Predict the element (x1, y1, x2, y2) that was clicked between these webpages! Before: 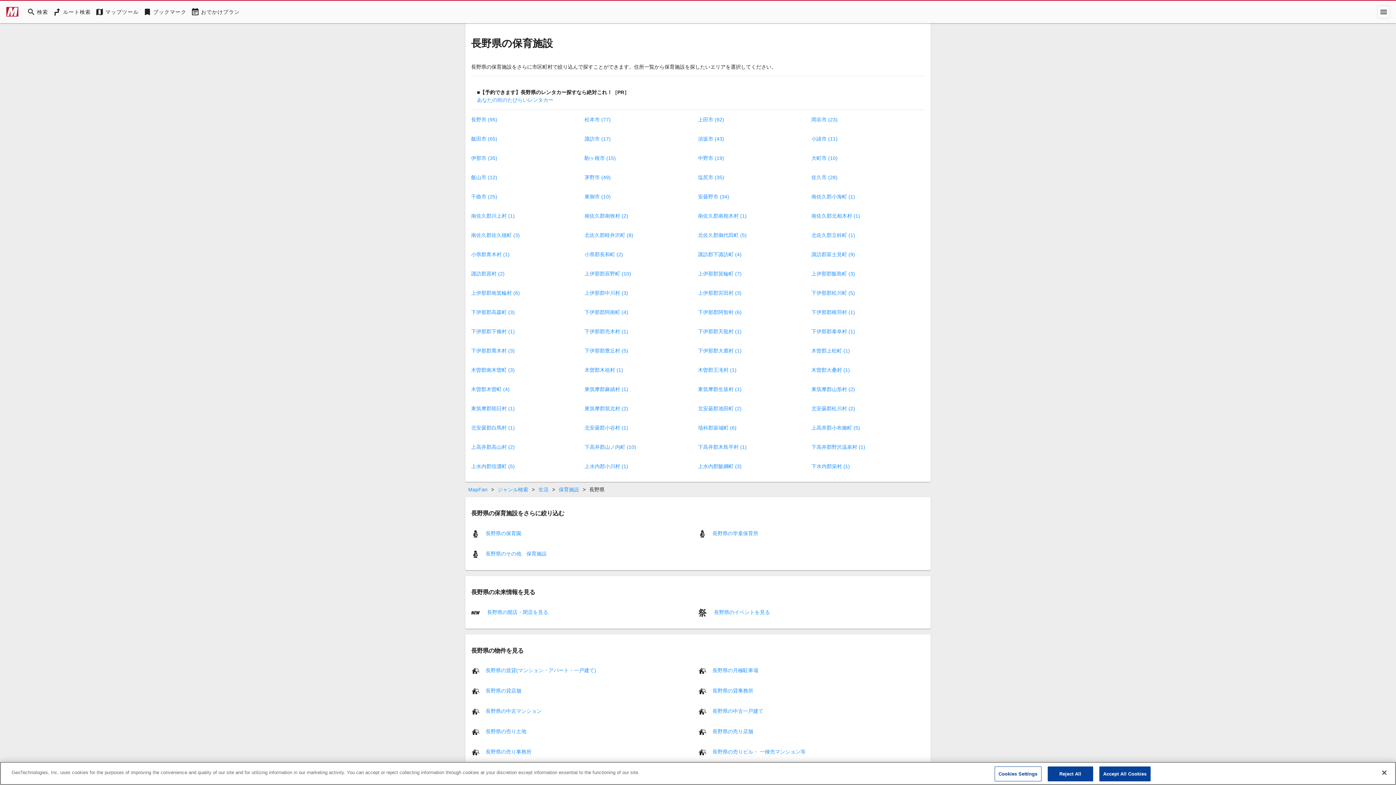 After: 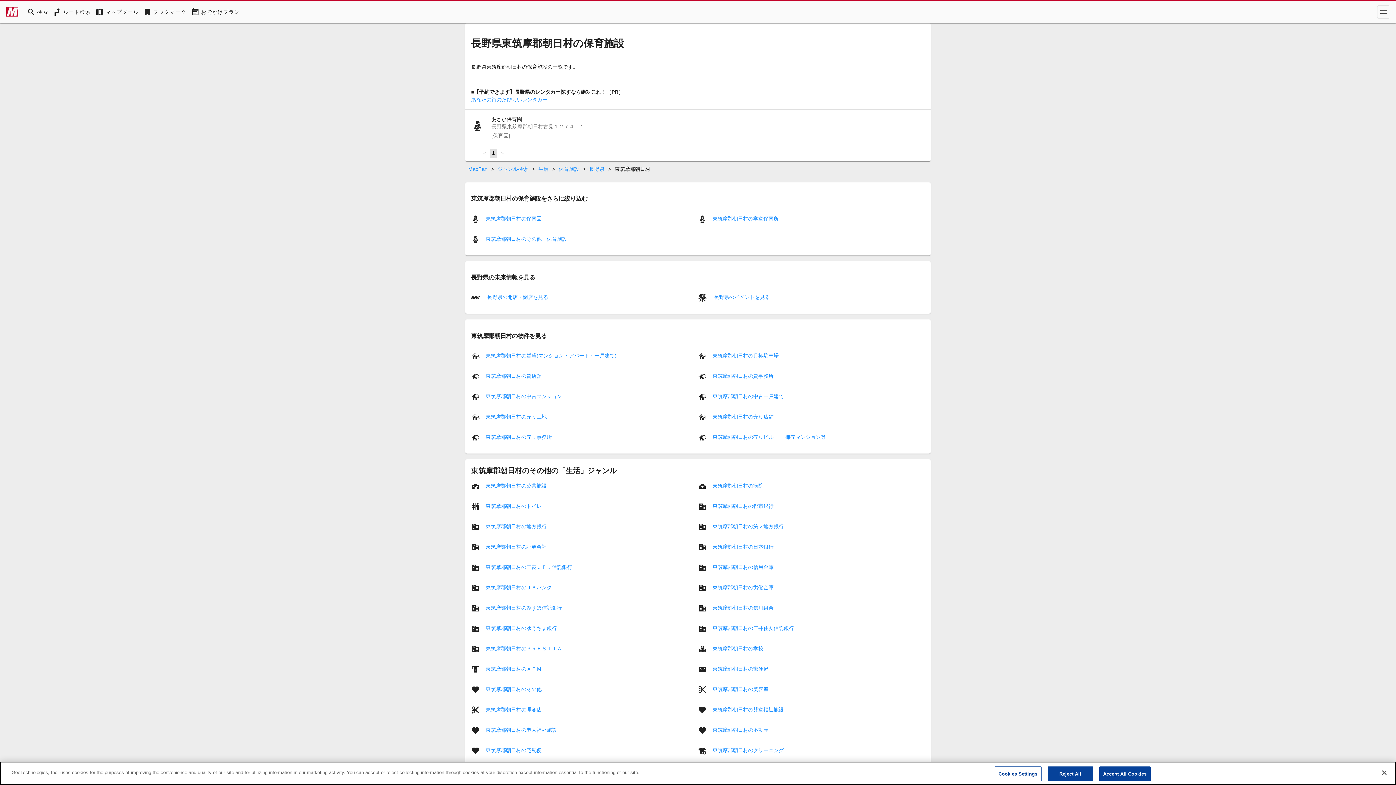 Action: label: 東筑摩郡朝日村 (1) bbox: (471, 405, 514, 411)